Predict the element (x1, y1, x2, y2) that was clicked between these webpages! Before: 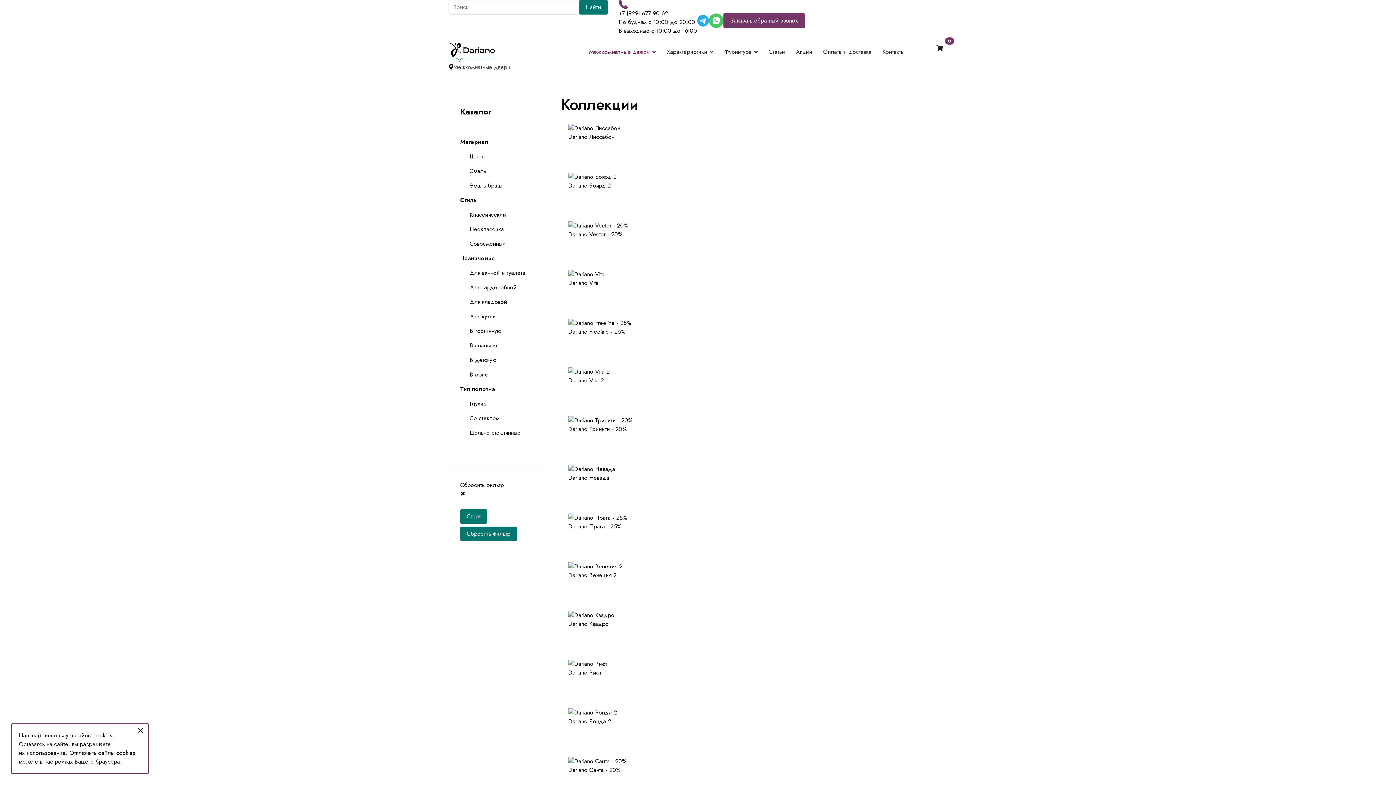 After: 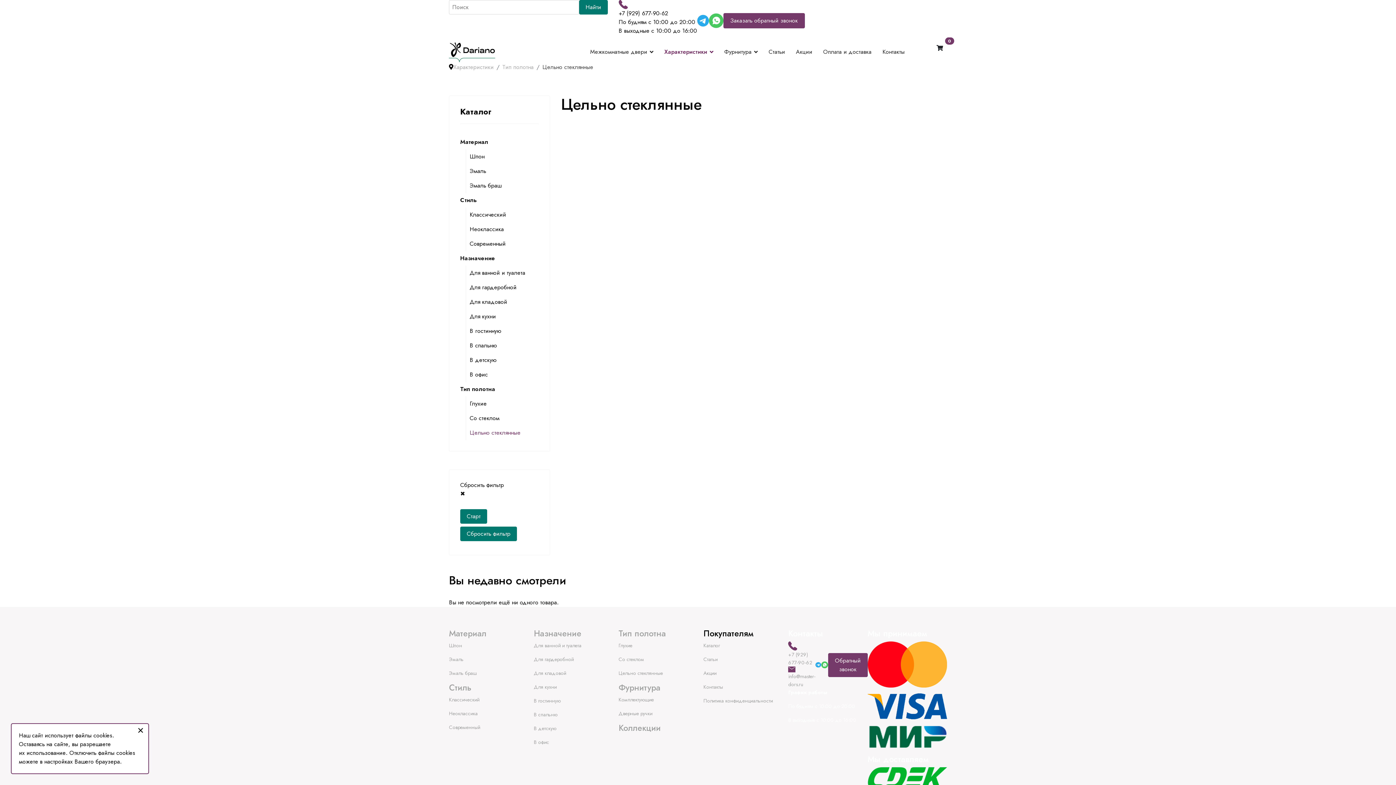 Action: bbox: (469, 425, 538, 440) label: Цельно стеклянные